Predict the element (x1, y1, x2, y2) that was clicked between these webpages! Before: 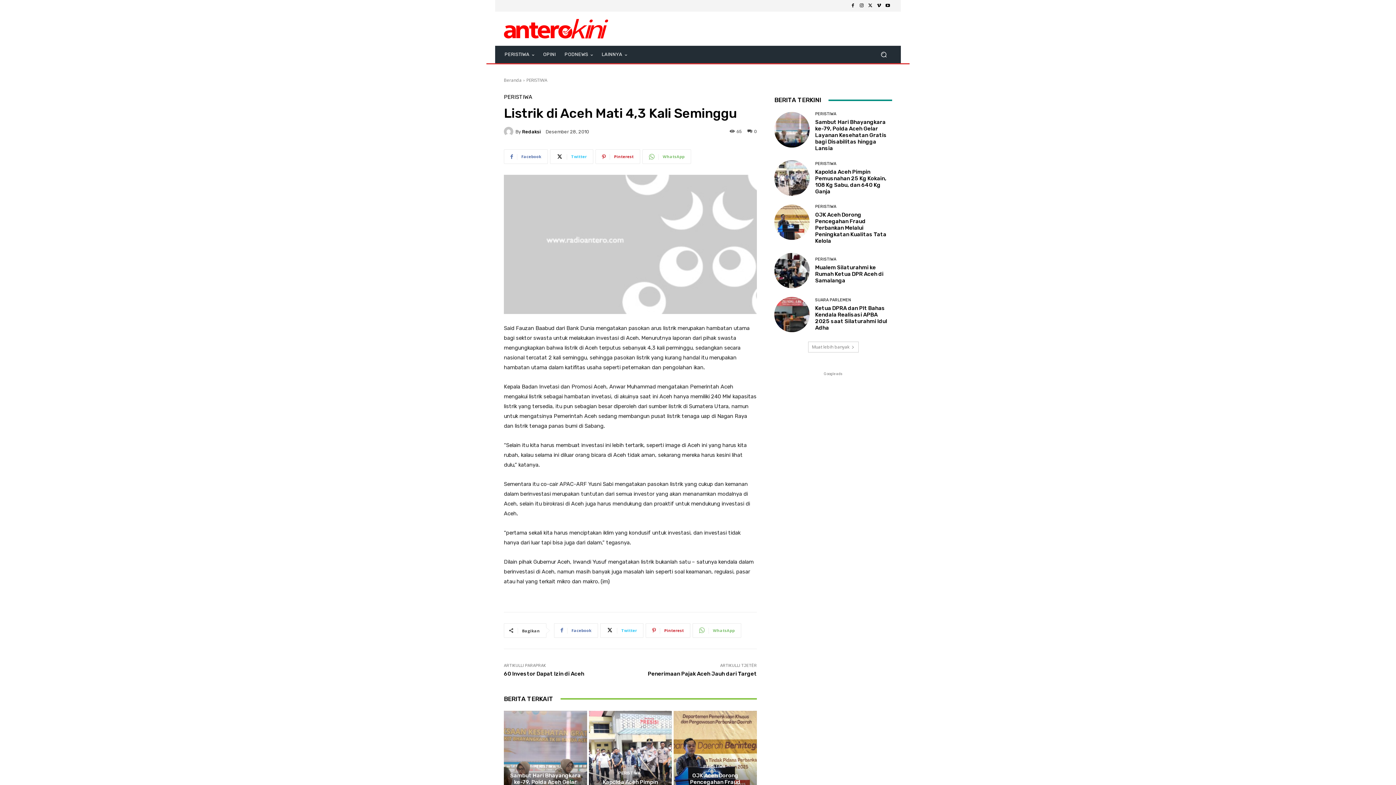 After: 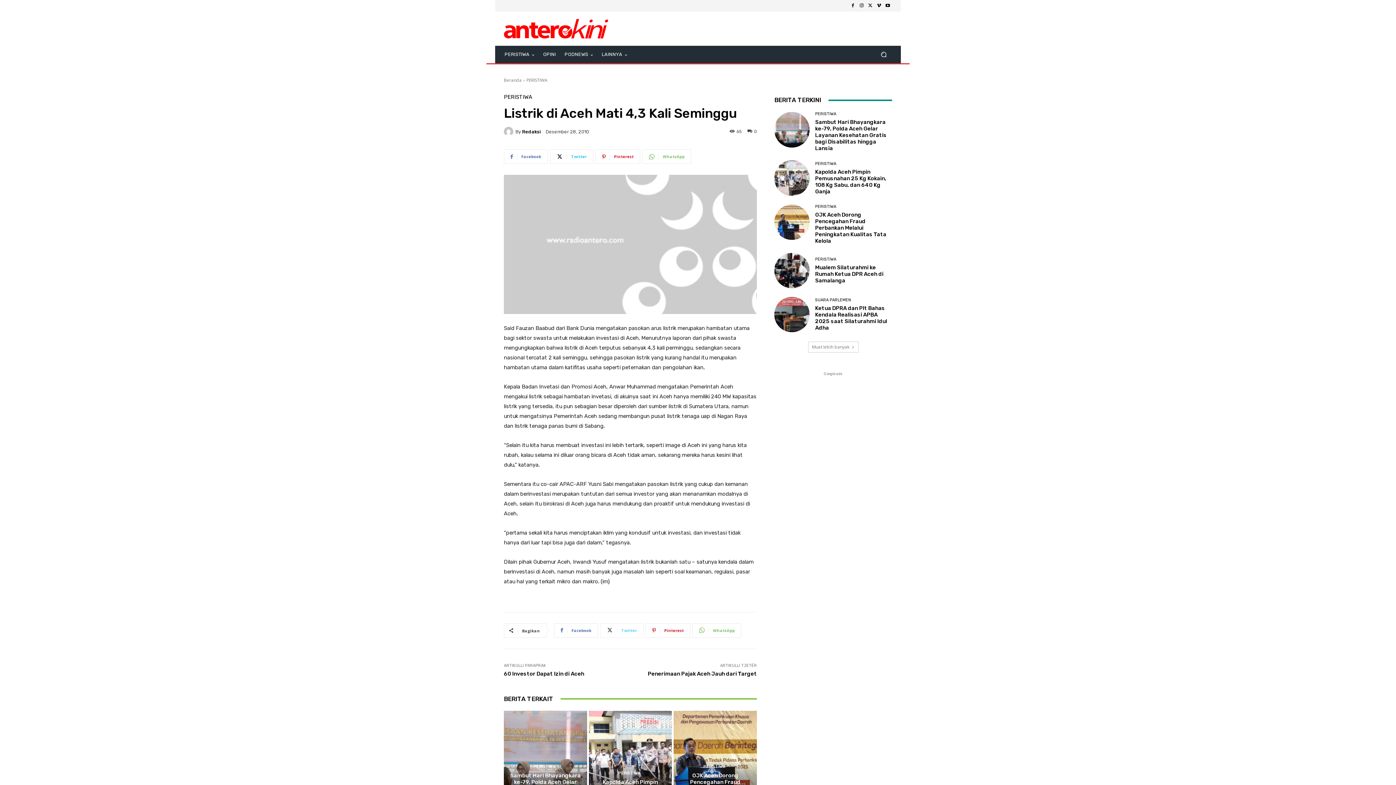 Action: label: Twitter bbox: (600, 623, 643, 638)